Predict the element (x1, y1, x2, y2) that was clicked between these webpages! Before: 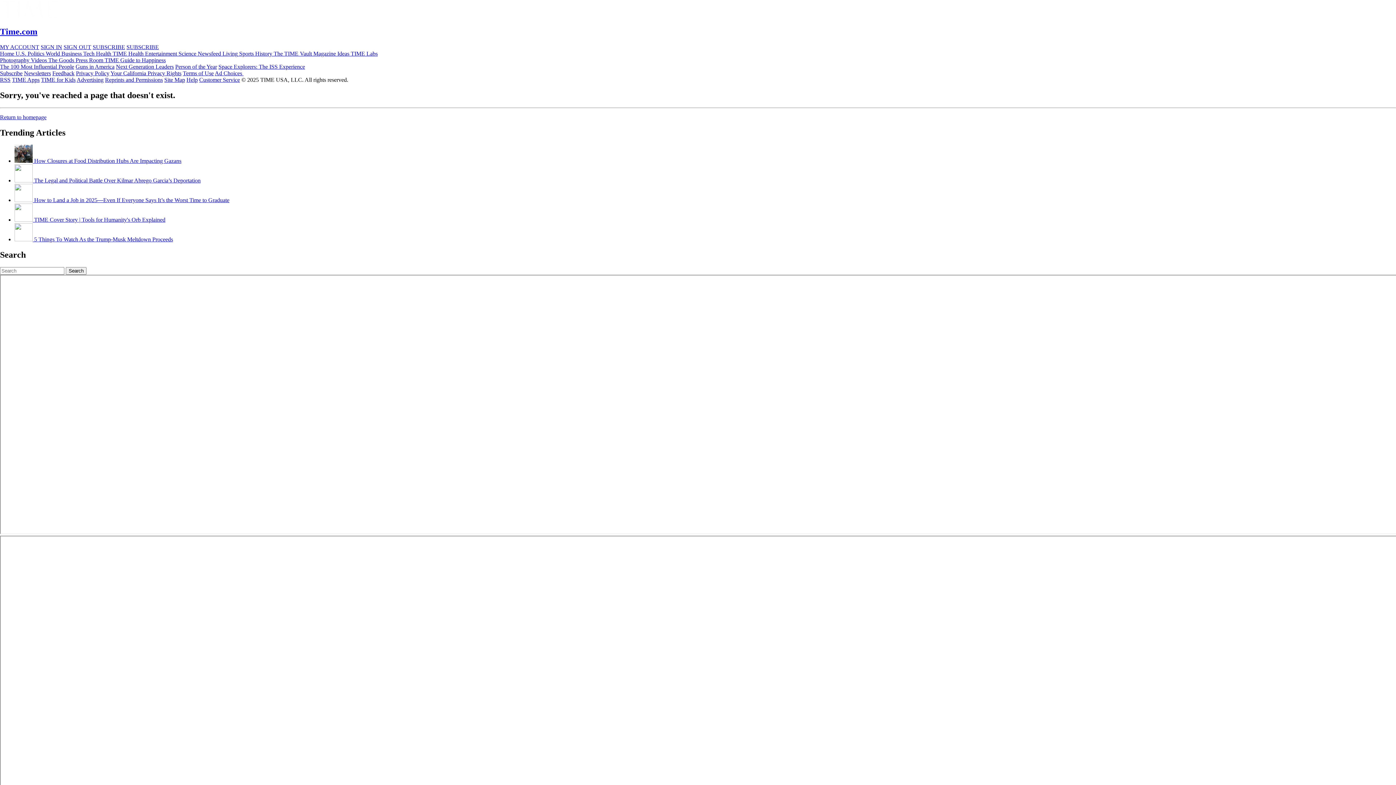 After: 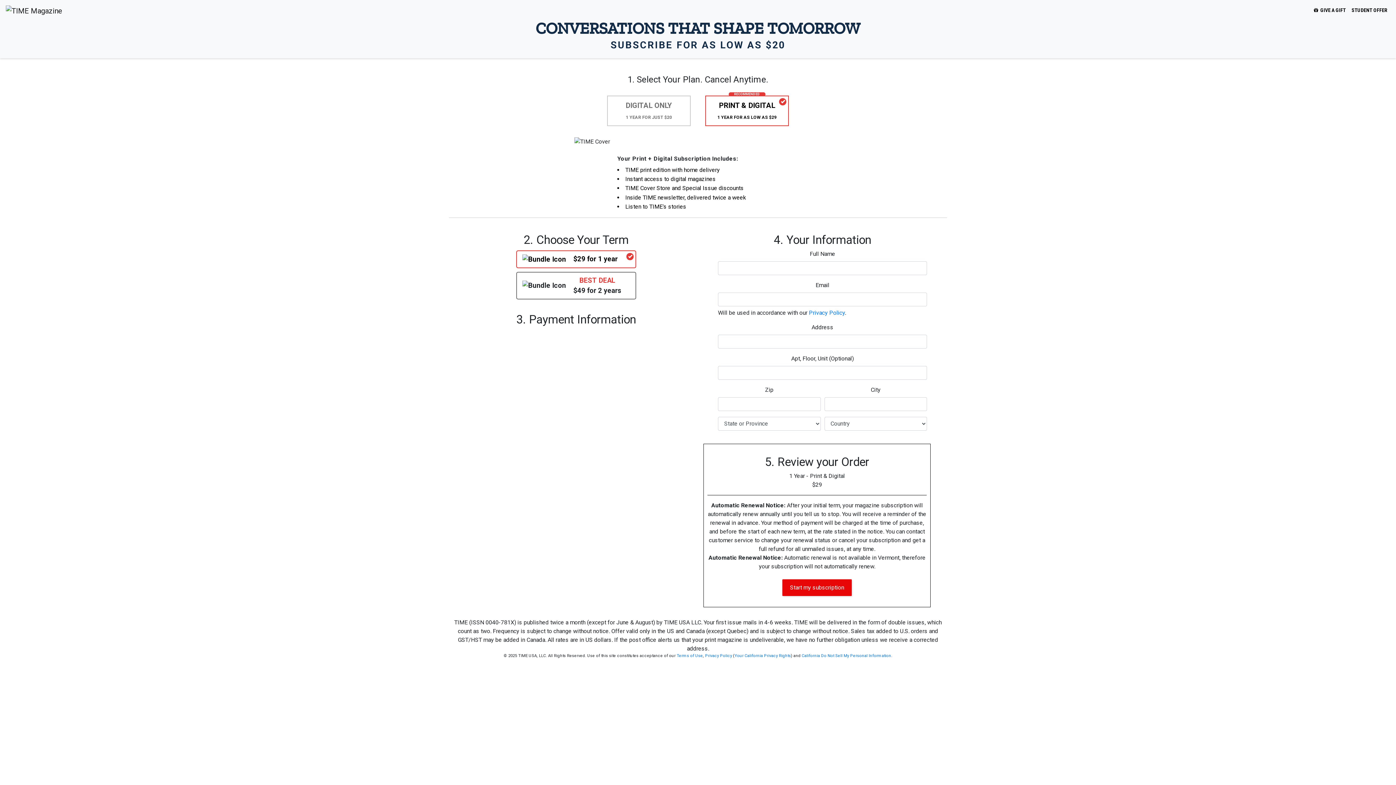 Action: label: Subscribe bbox: (0, 70, 22, 76)